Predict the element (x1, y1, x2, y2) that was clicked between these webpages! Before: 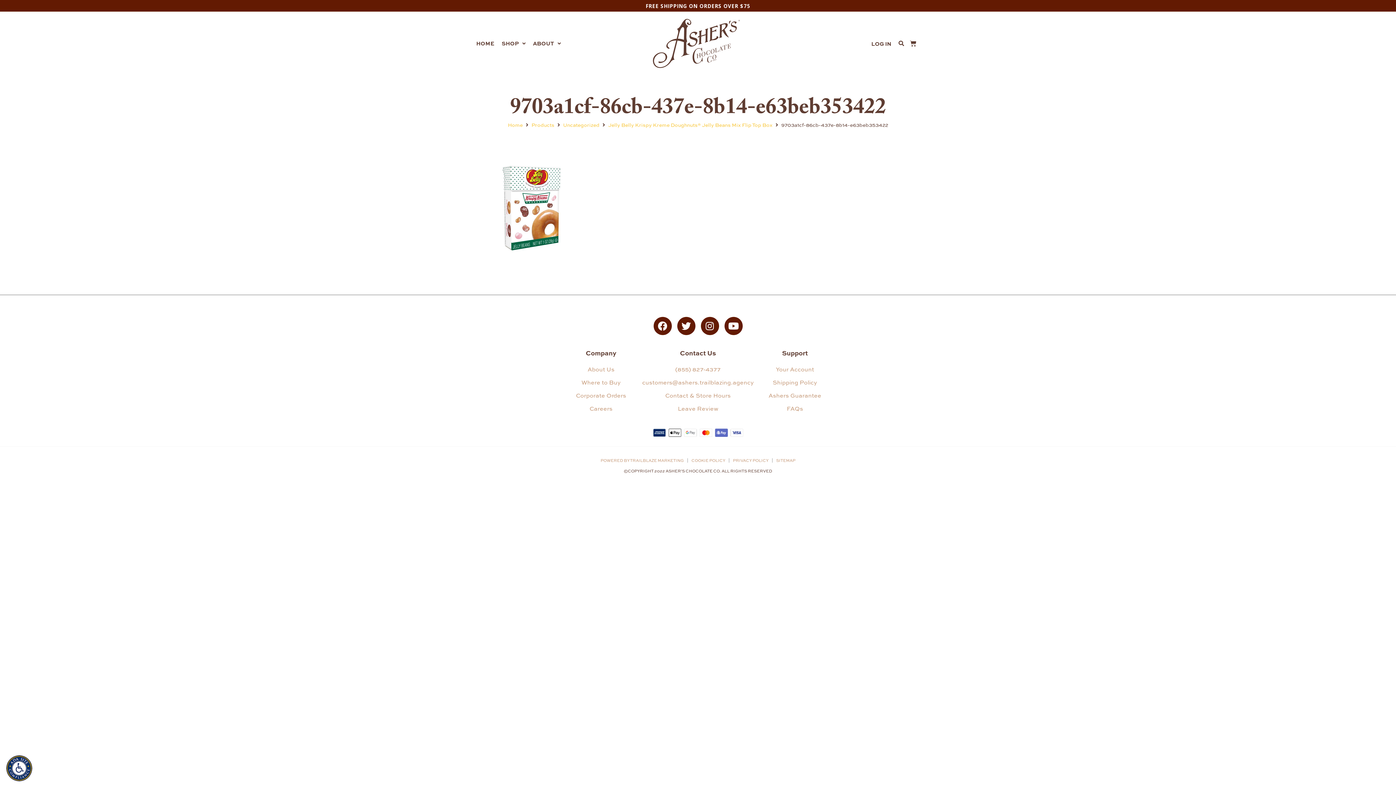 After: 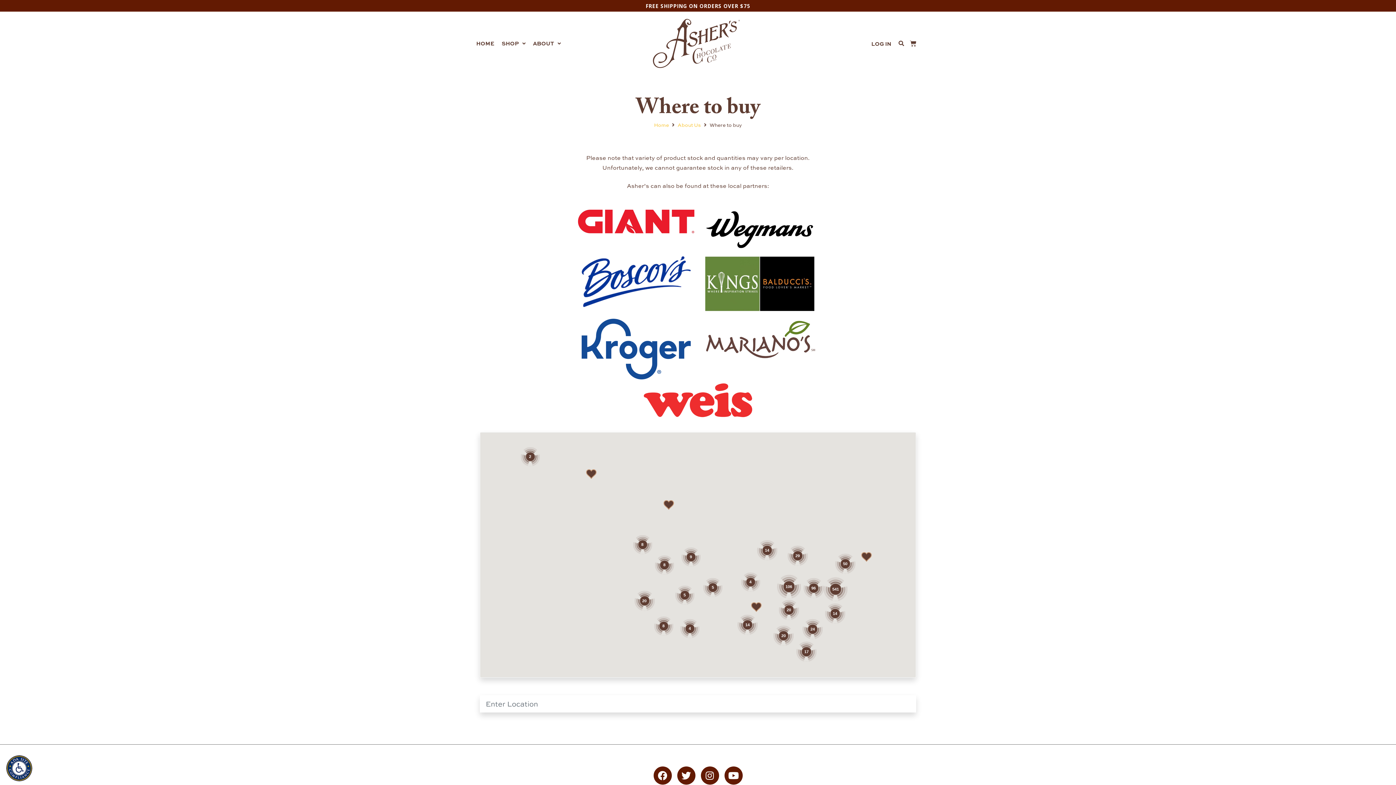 Action: label: Where to Buy bbox: (556, 376, 646, 388)